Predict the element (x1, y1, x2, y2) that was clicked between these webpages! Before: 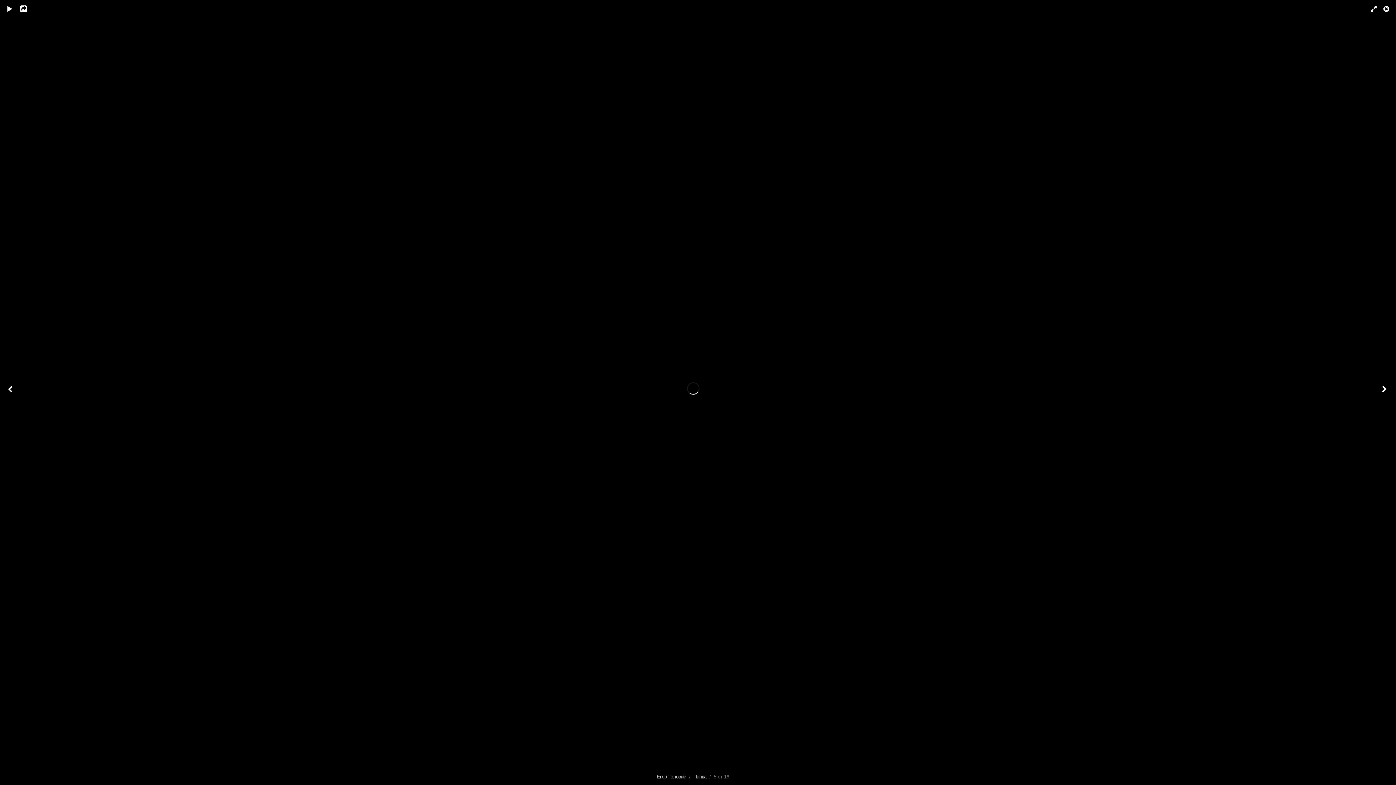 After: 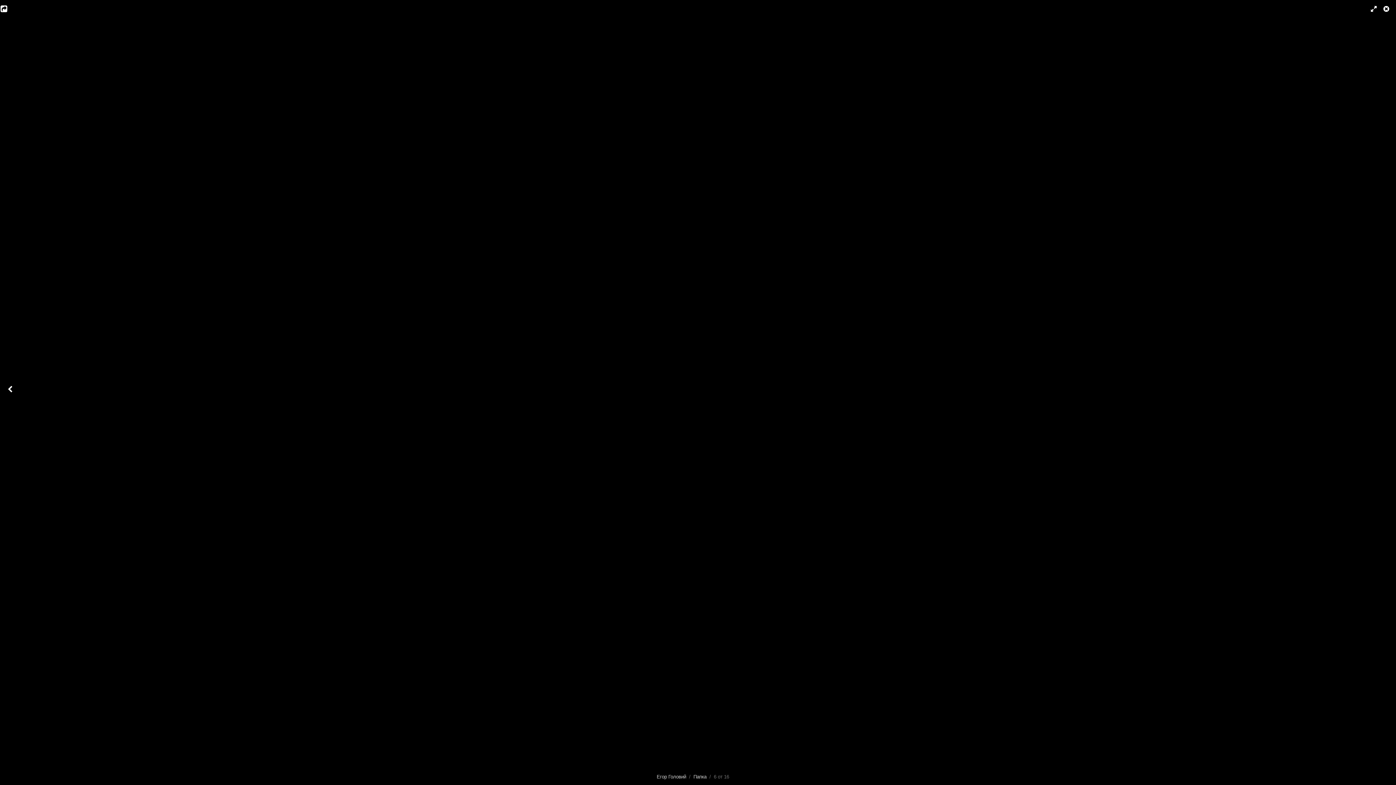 Action: bbox: (0, 0, 19, 18)